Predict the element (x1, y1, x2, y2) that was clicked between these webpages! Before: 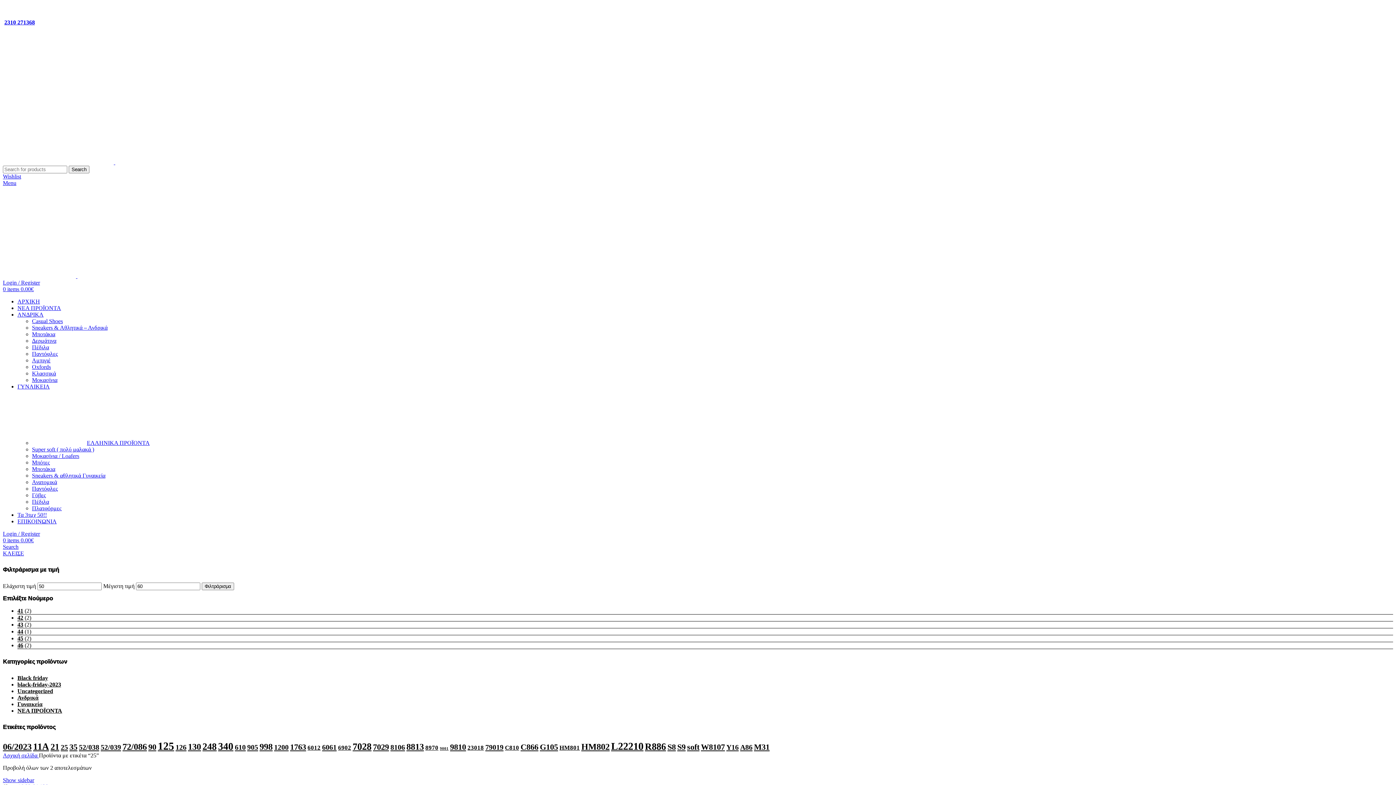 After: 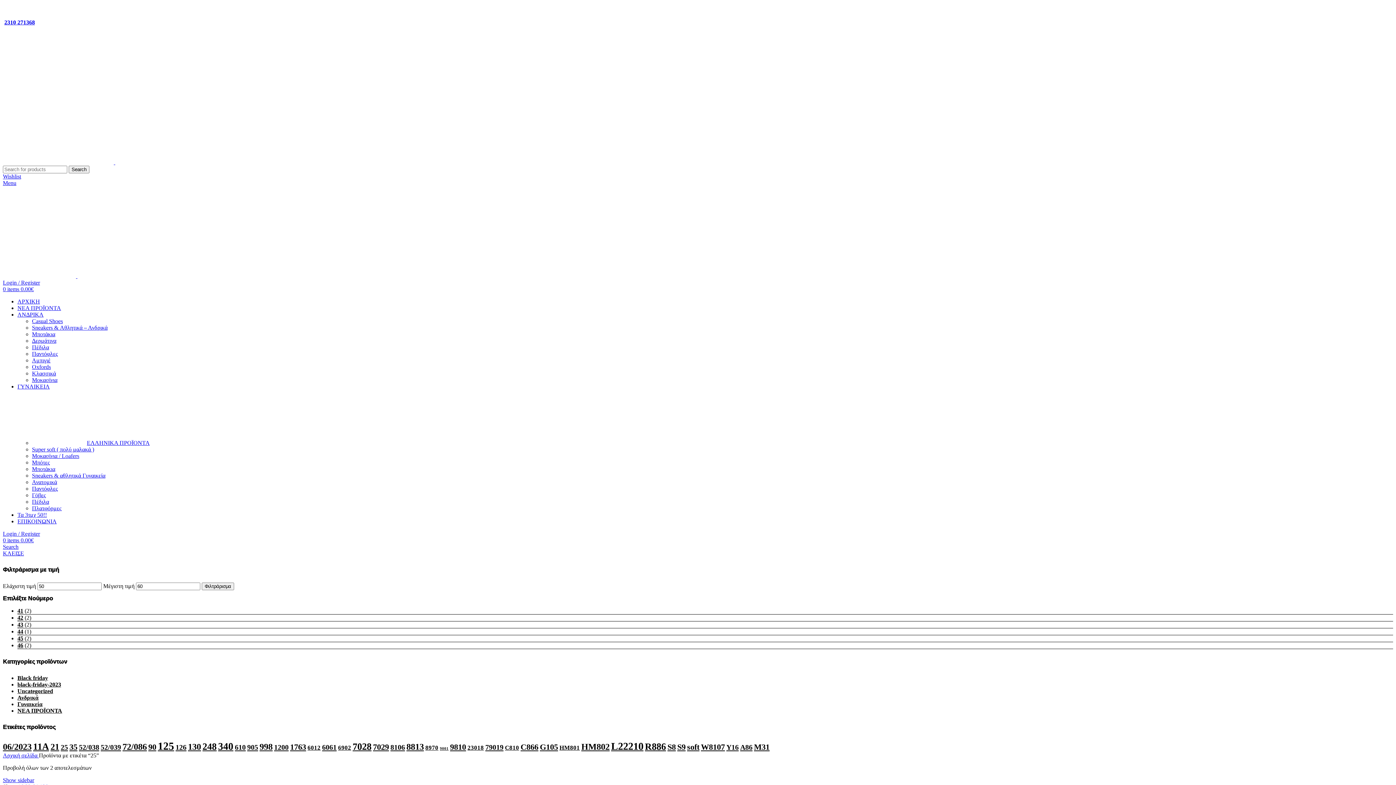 Action: label: Μοκασίνια / Loafers bbox: (32, 453, 79, 459)